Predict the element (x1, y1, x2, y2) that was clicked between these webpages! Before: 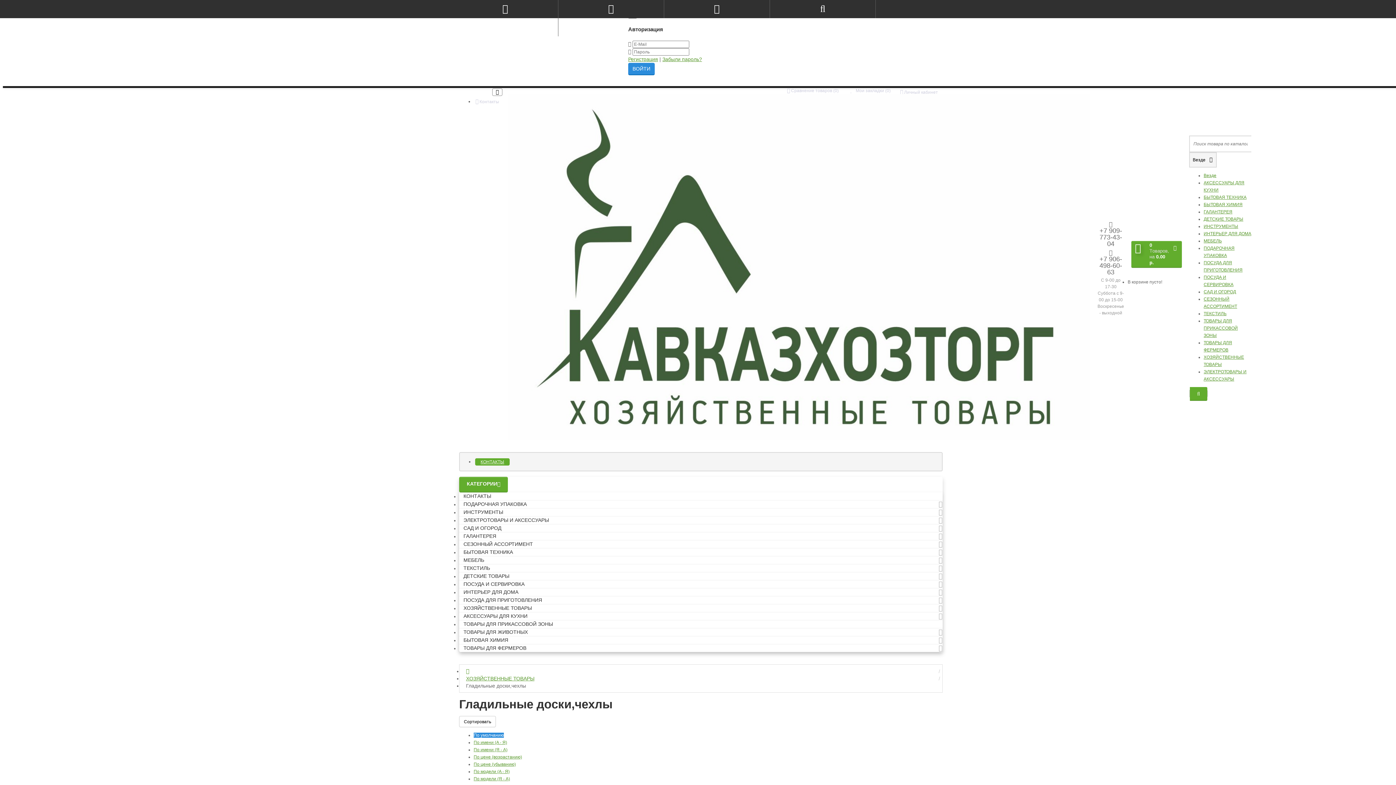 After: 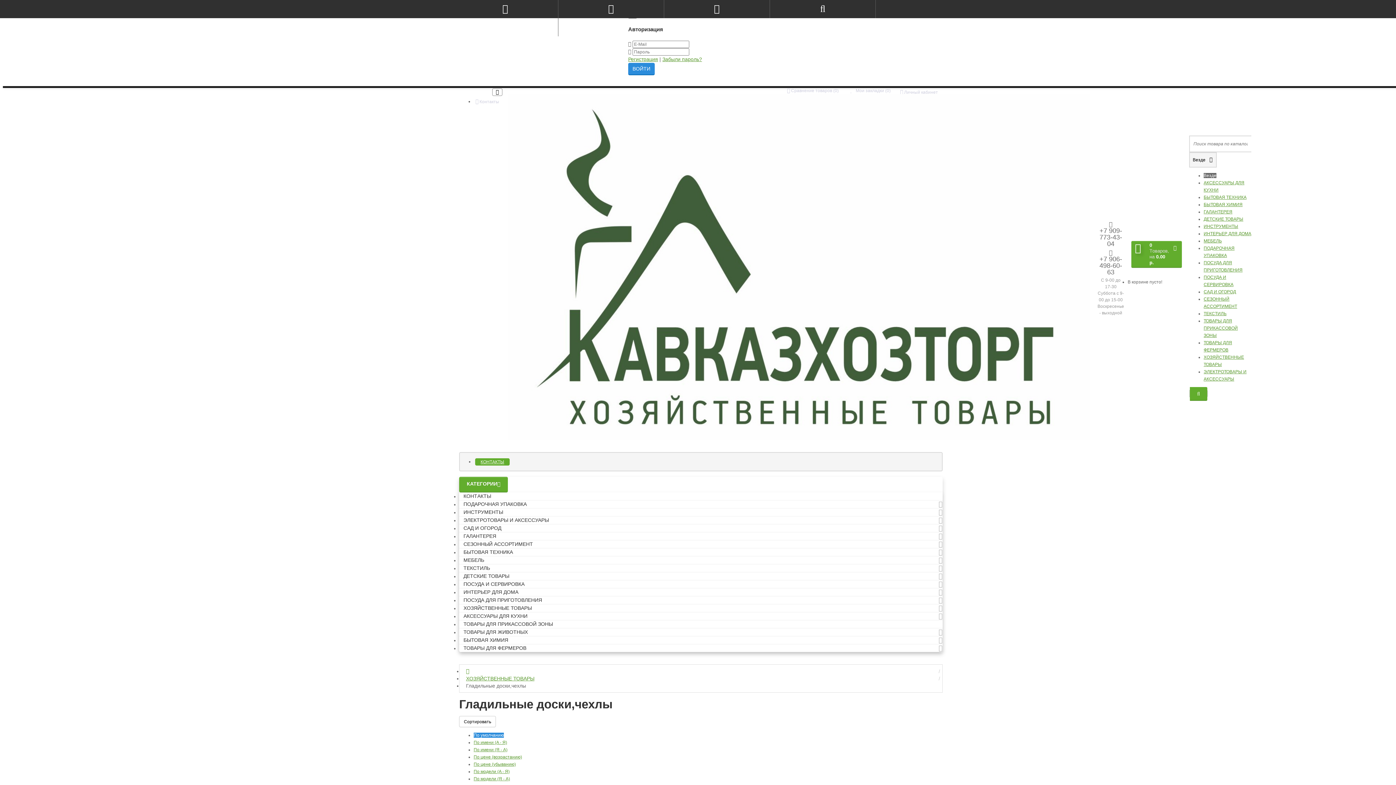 Action: bbox: (1204, 173, 1216, 178) label: Везде